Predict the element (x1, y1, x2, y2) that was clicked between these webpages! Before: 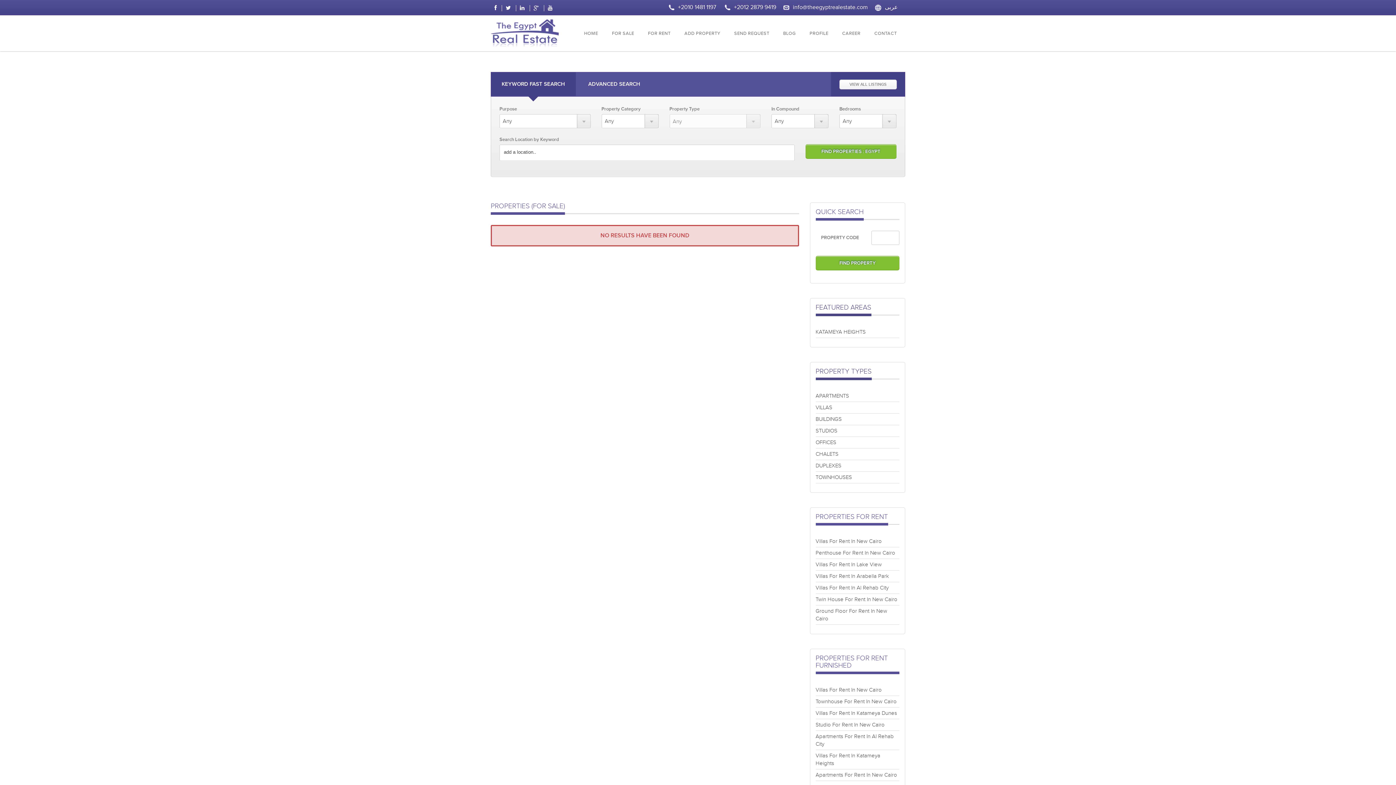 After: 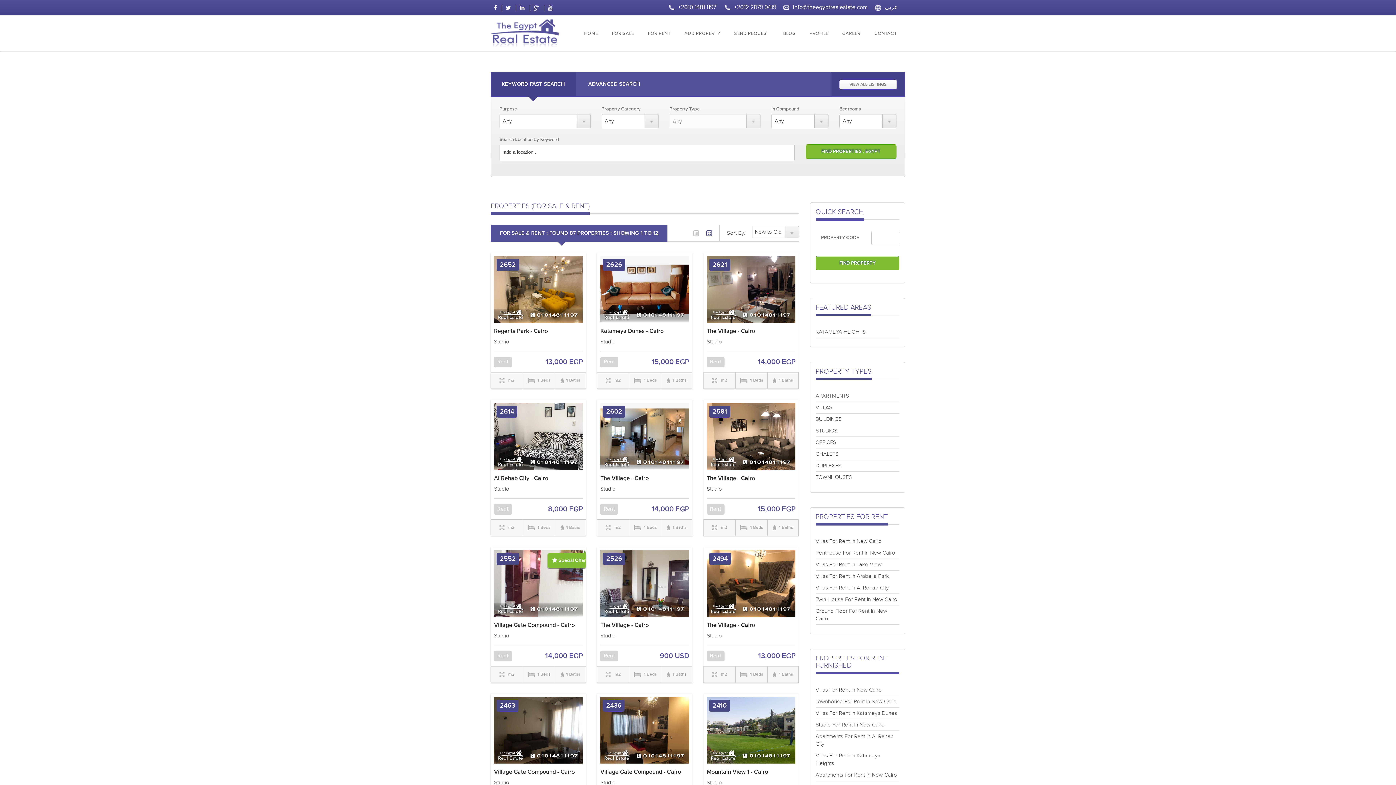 Action: bbox: (815, 428, 837, 434) label: STUDIOS